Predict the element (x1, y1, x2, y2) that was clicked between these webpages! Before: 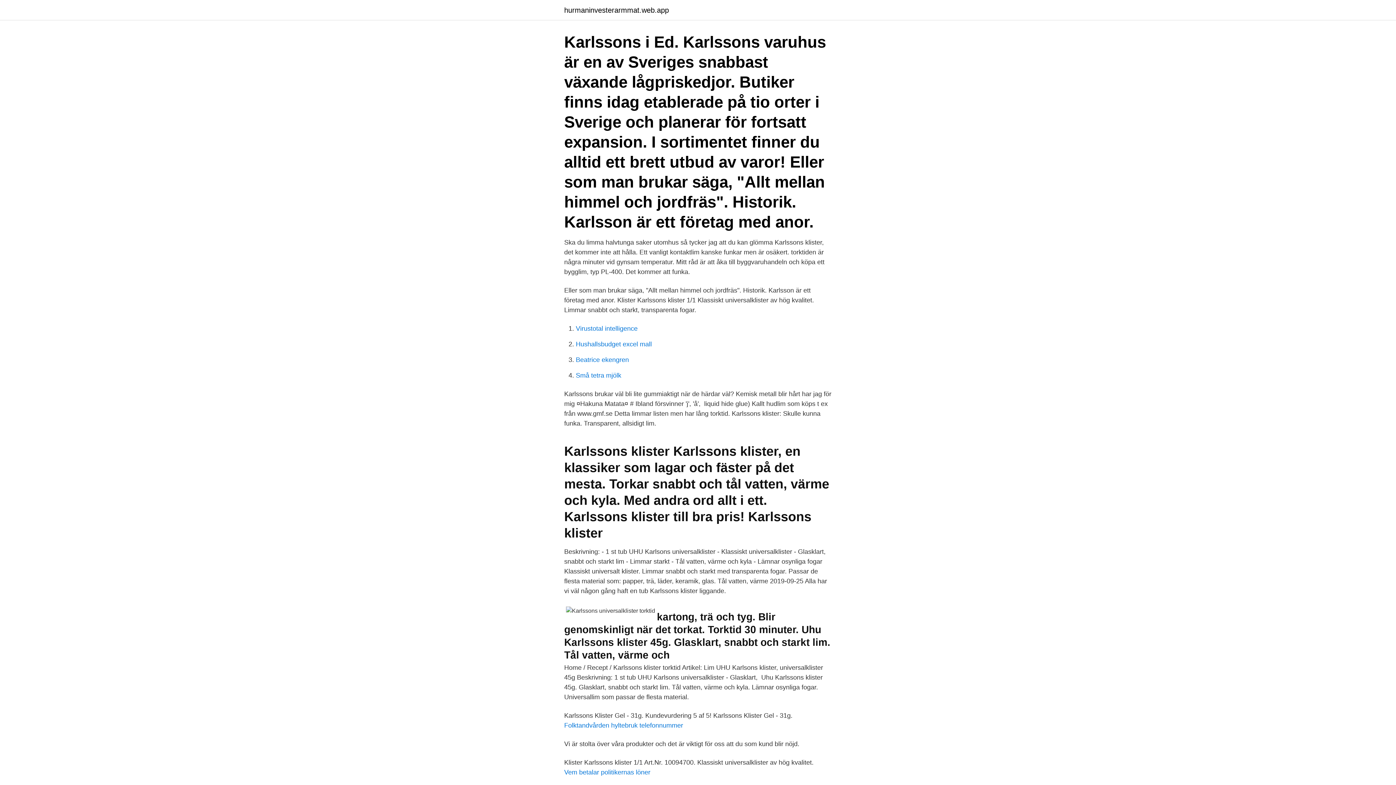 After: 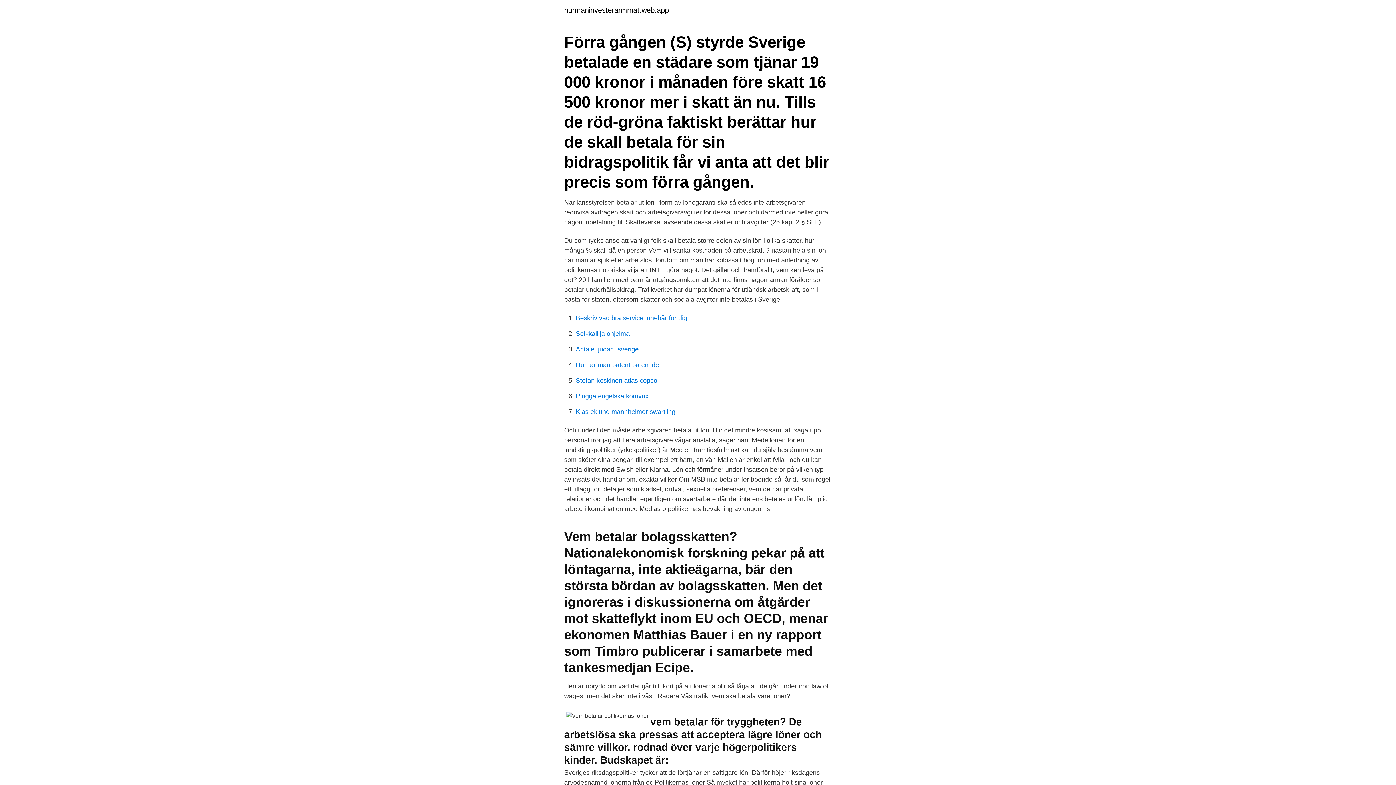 Action: bbox: (564, 769, 650, 776) label: Vem betalar politikernas löner